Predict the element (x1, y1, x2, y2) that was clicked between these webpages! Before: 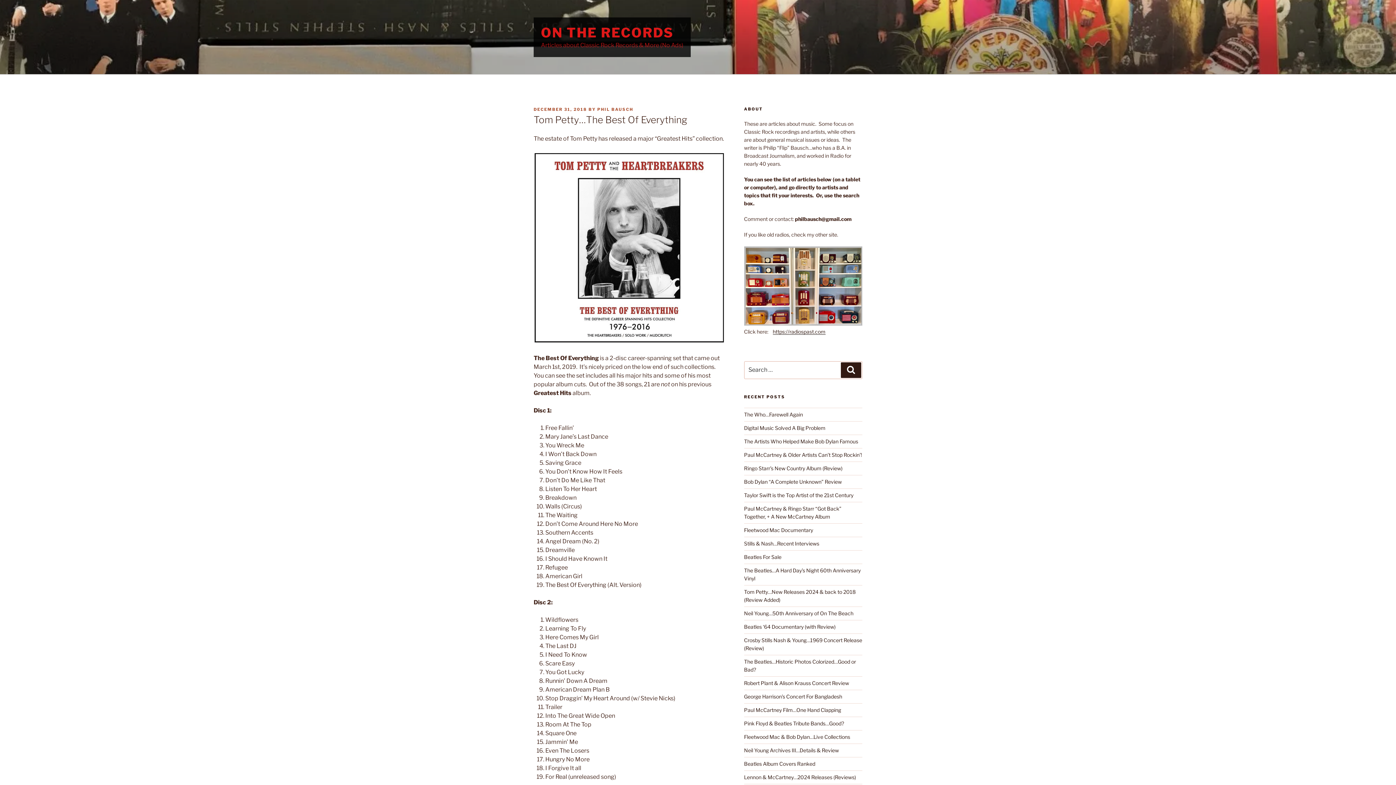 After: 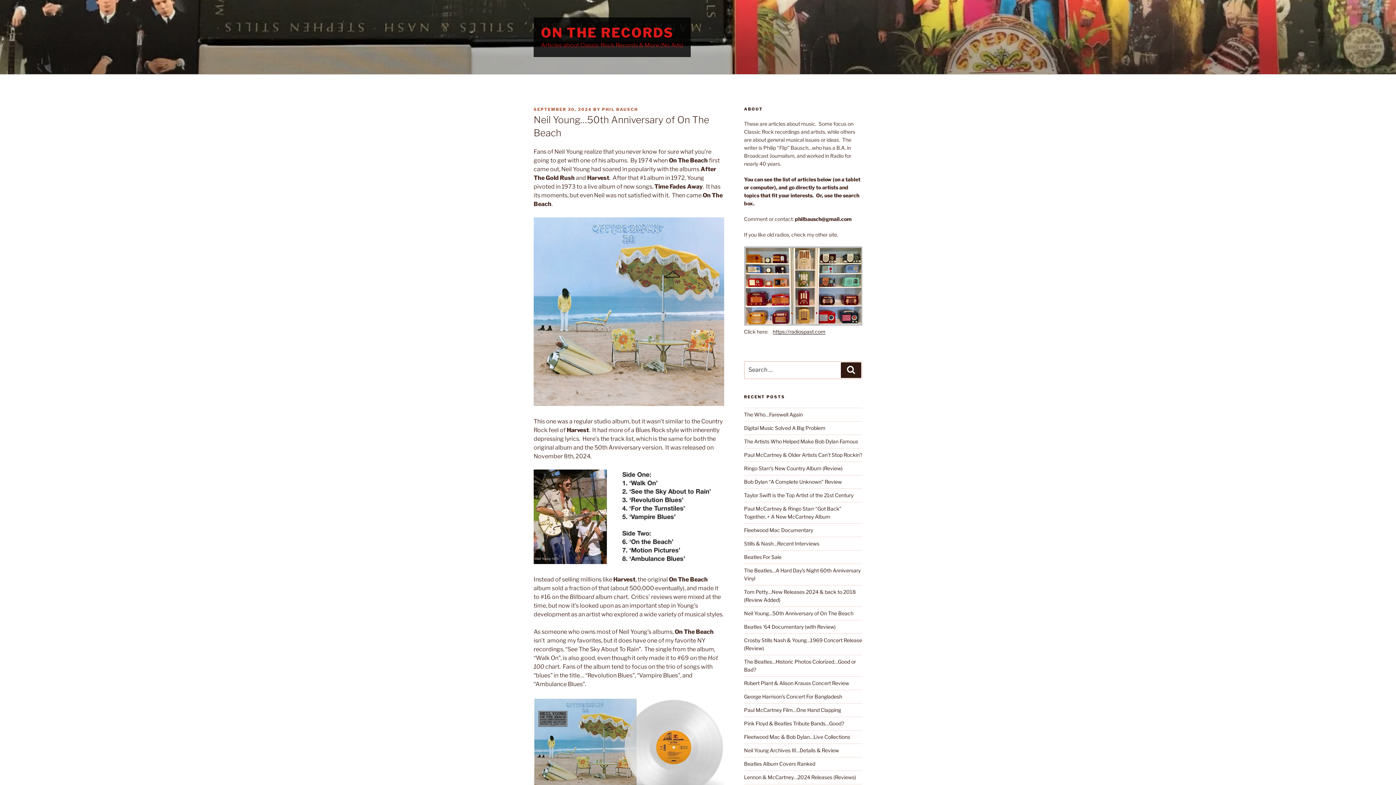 Action: label: Neil Young…50th Anniversary of On The Beach bbox: (744, 610, 853, 616)